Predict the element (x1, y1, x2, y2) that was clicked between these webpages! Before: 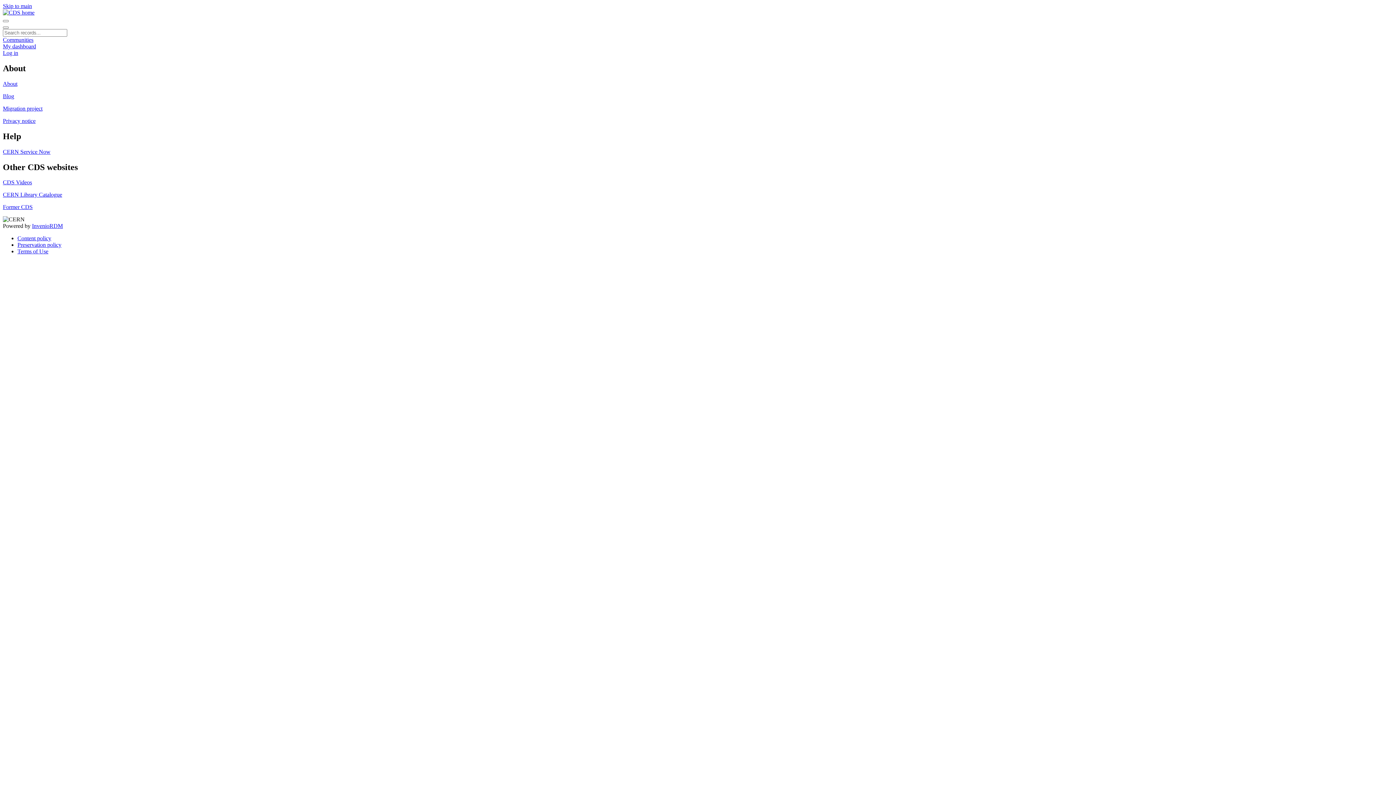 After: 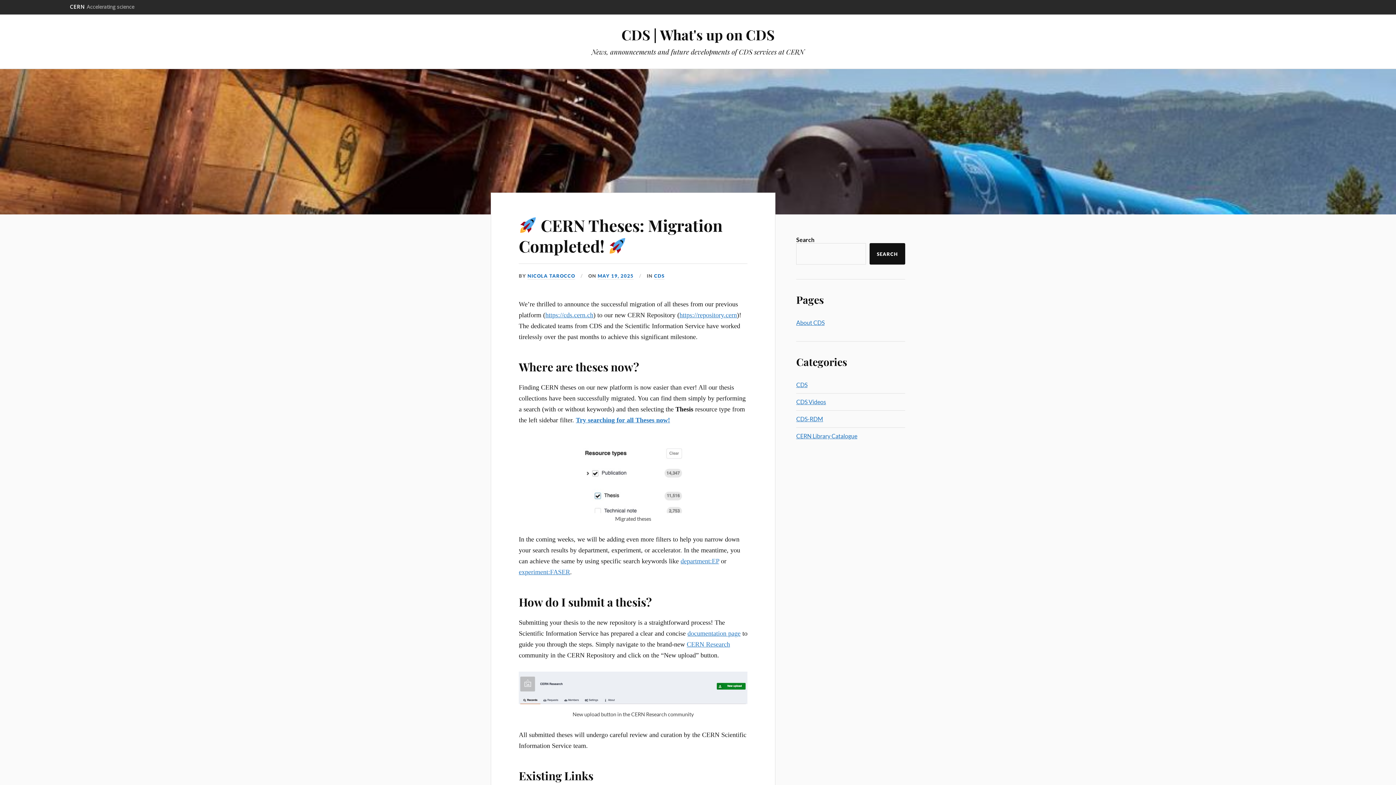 Action: label: Blog bbox: (2, 93, 14, 99)